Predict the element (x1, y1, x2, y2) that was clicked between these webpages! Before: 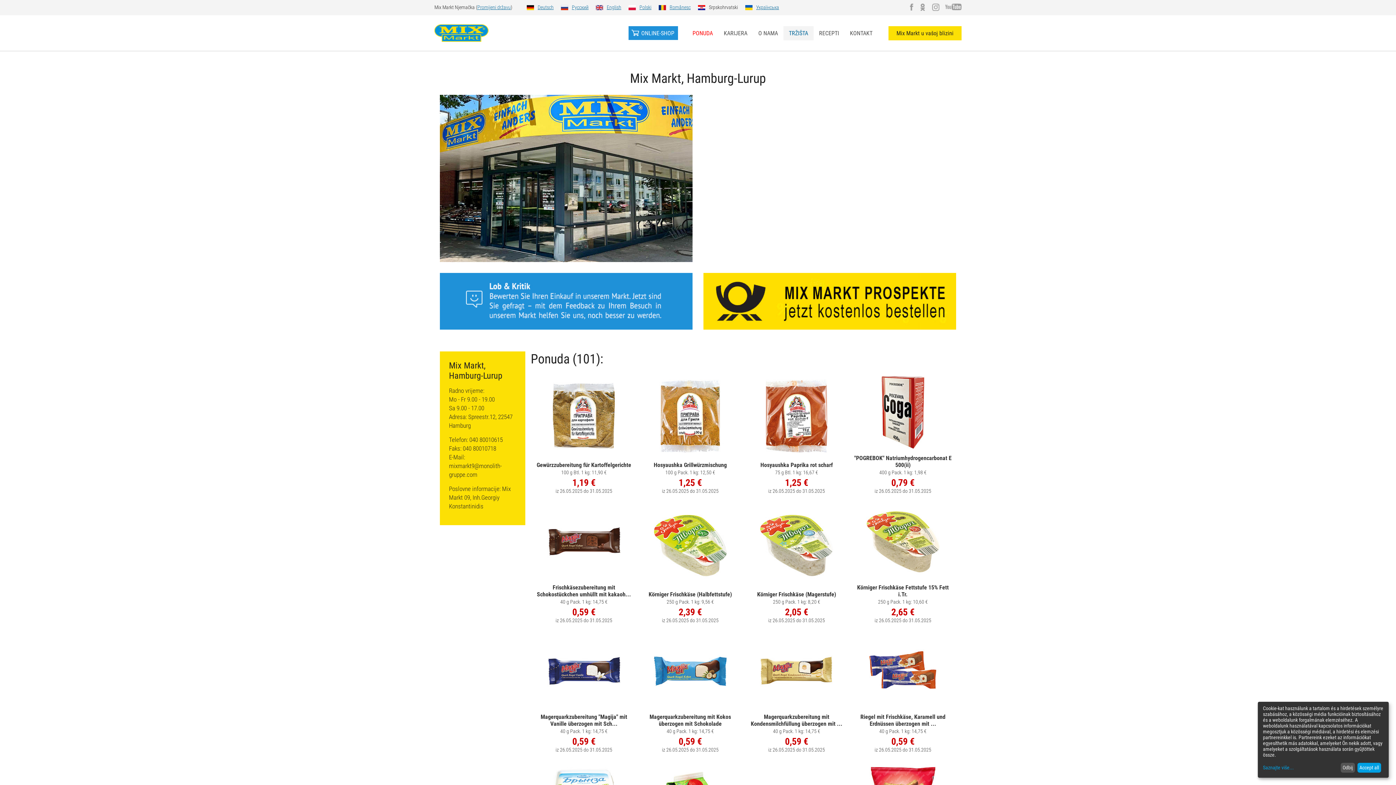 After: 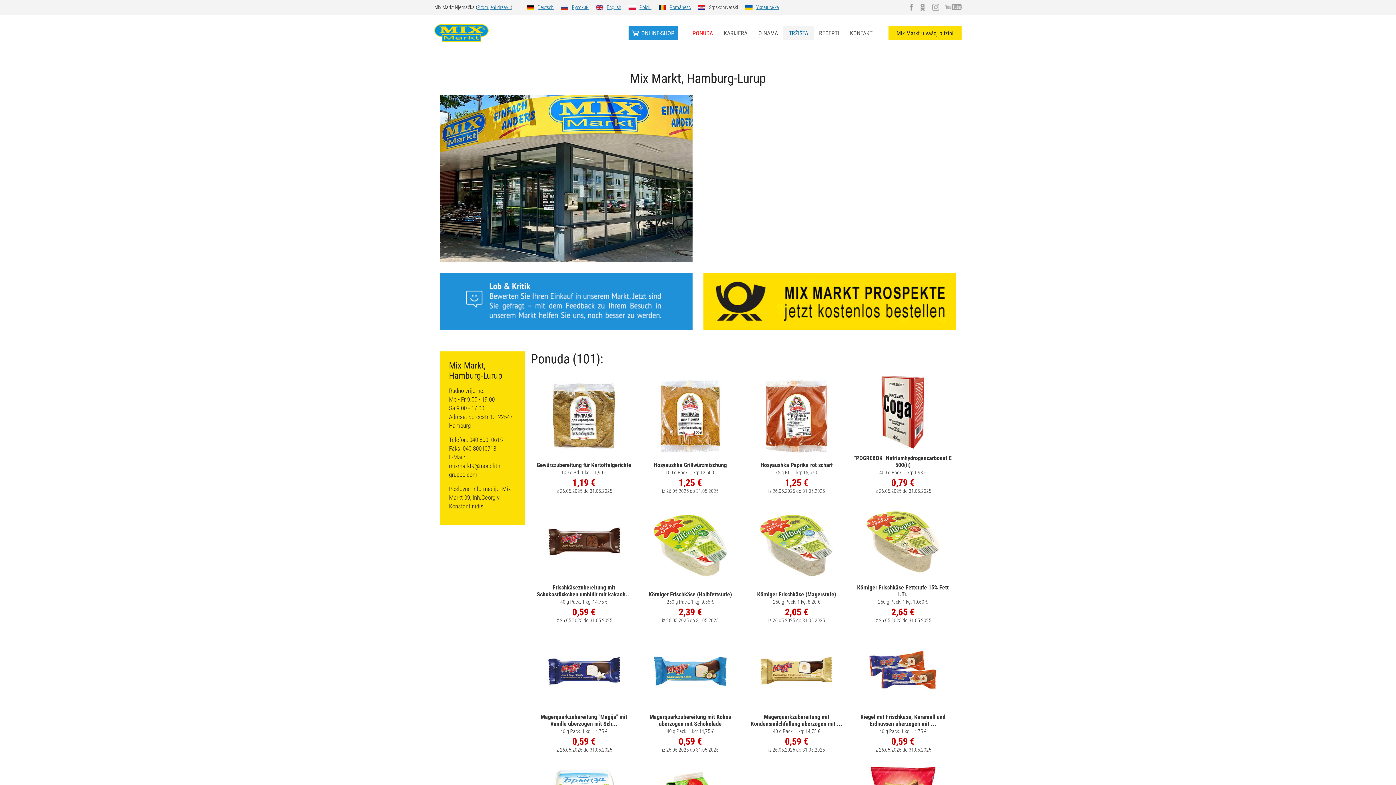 Action: bbox: (1340, 763, 1355, 773) label: Odbij